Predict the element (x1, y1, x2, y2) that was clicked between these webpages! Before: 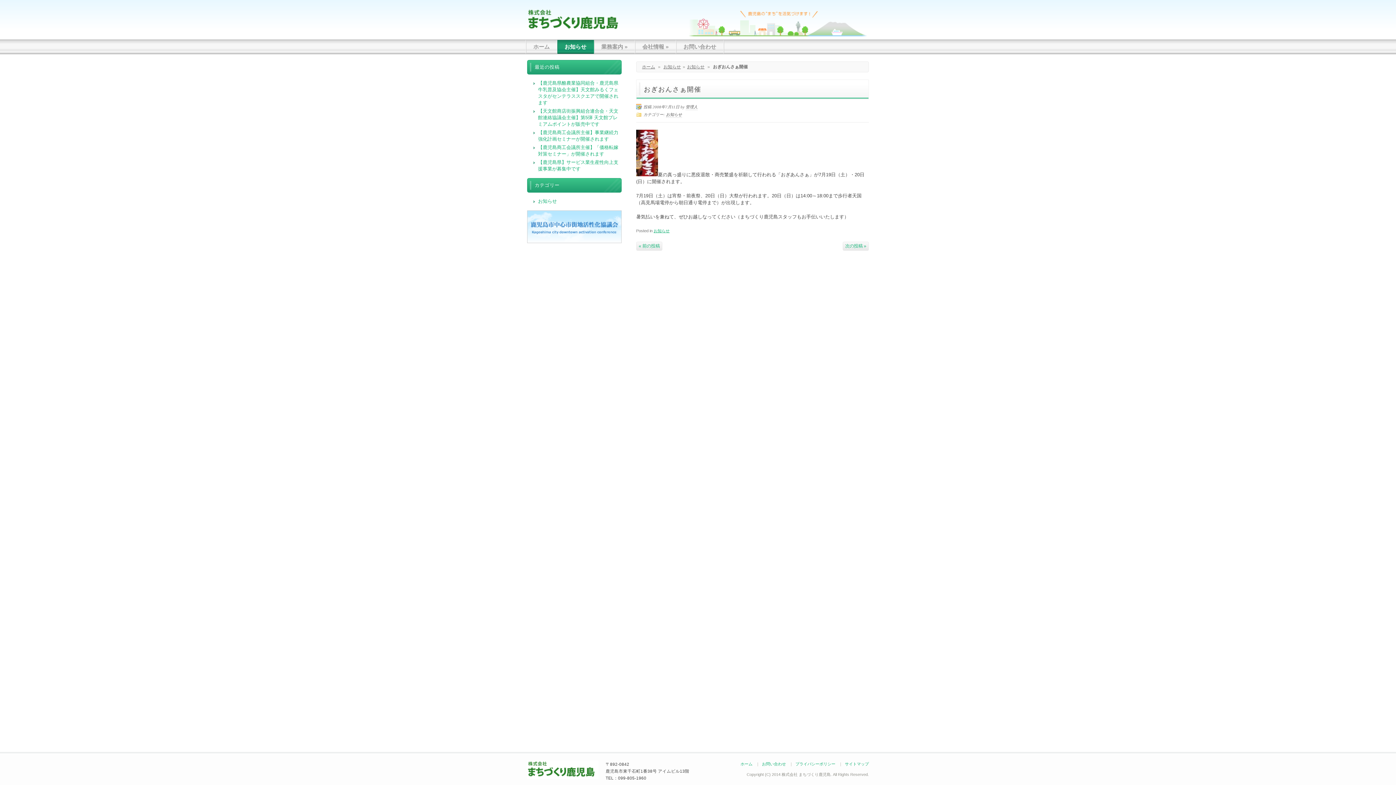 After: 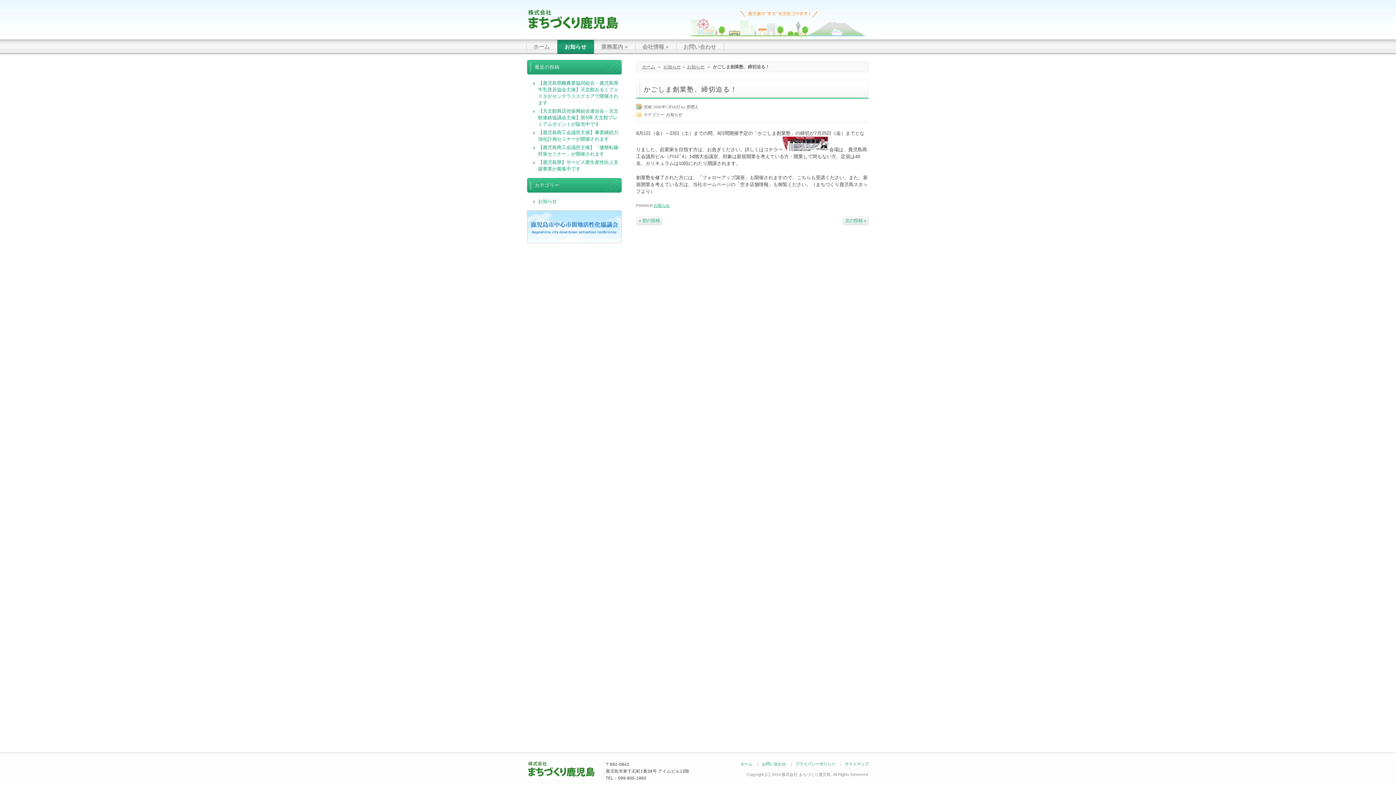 Action: bbox: (842, 241, 869, 250) label: 次の投稿 »